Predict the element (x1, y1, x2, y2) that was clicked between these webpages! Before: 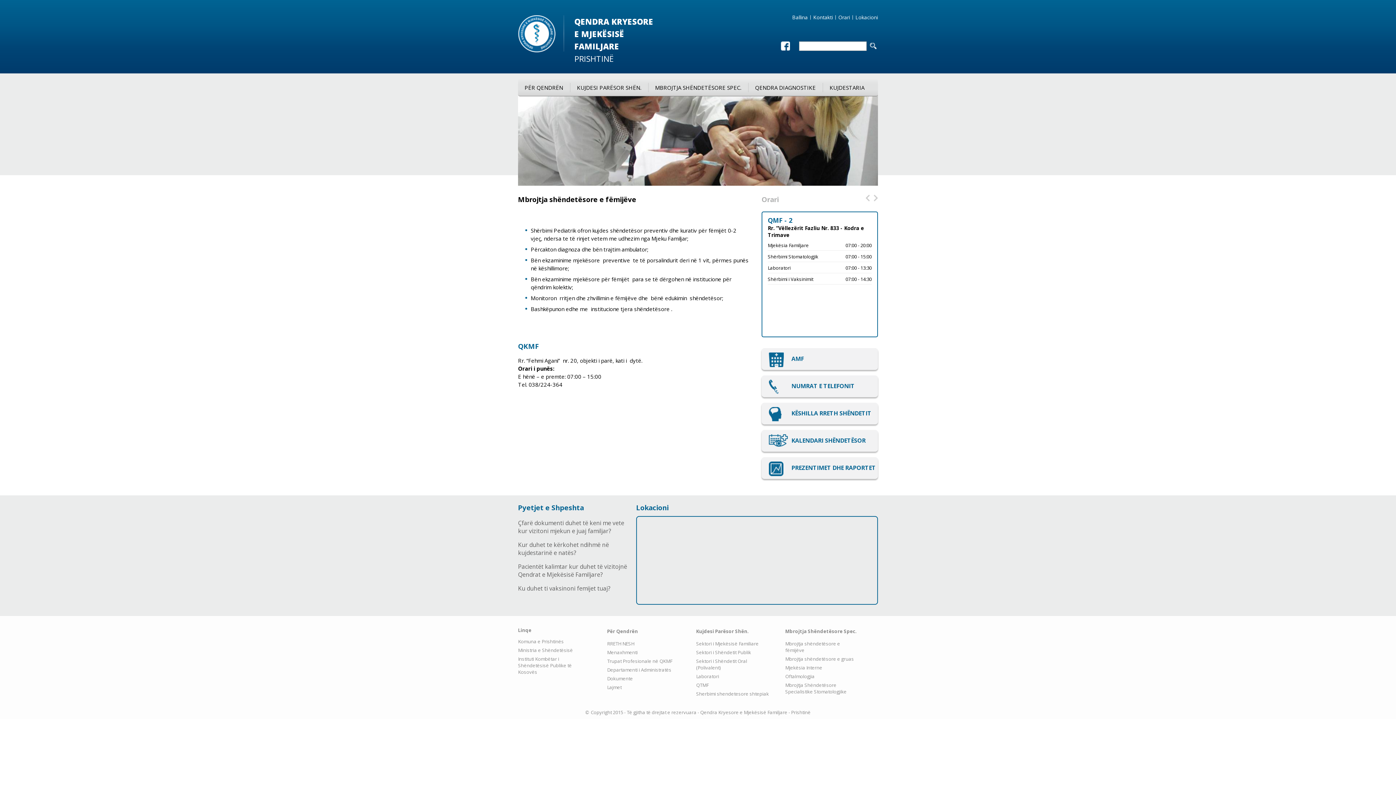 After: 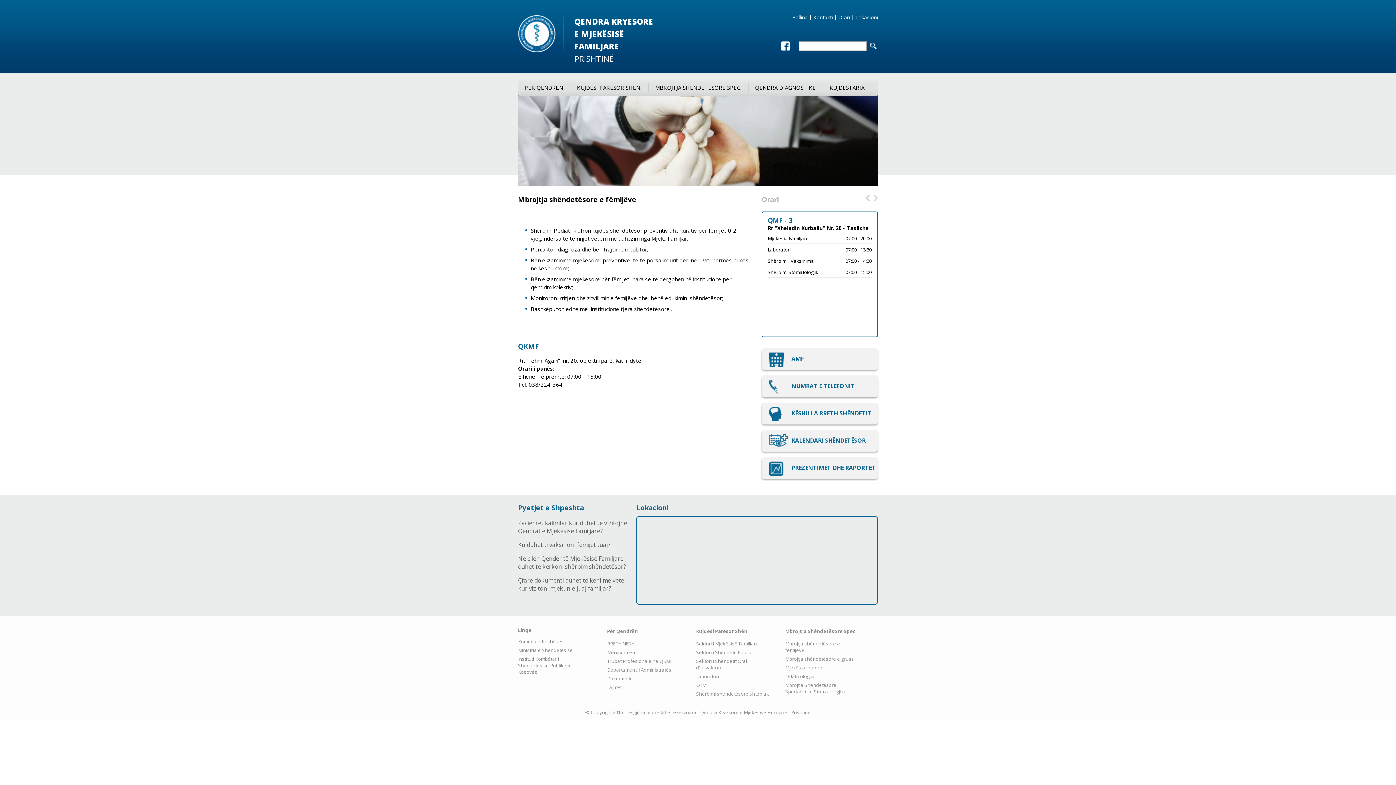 Action: label: Mbrojtja shëndetësore e fëmijëve bbox: (785, 639, 858, 654)